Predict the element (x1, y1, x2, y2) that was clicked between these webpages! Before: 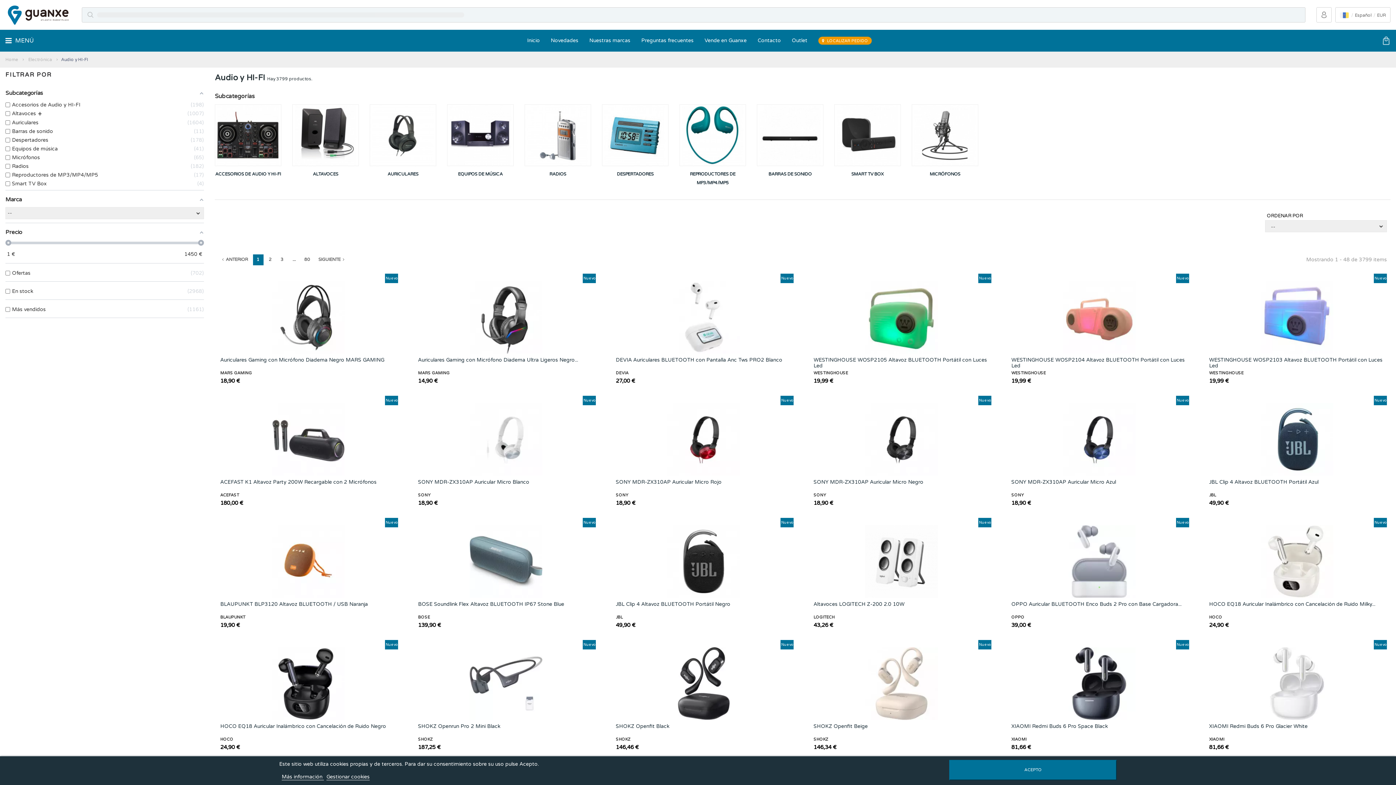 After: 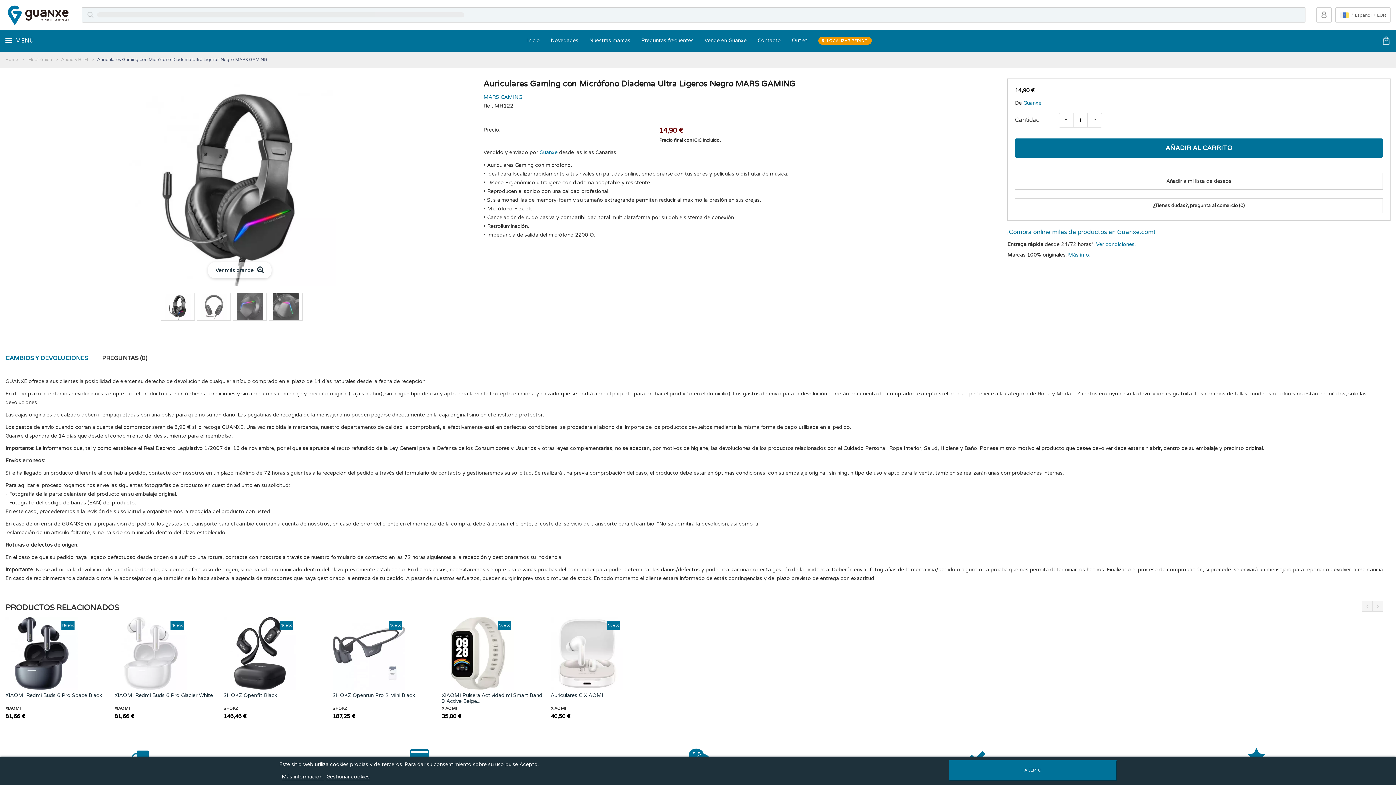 Action: bbox: (412, 281, 599, 353)